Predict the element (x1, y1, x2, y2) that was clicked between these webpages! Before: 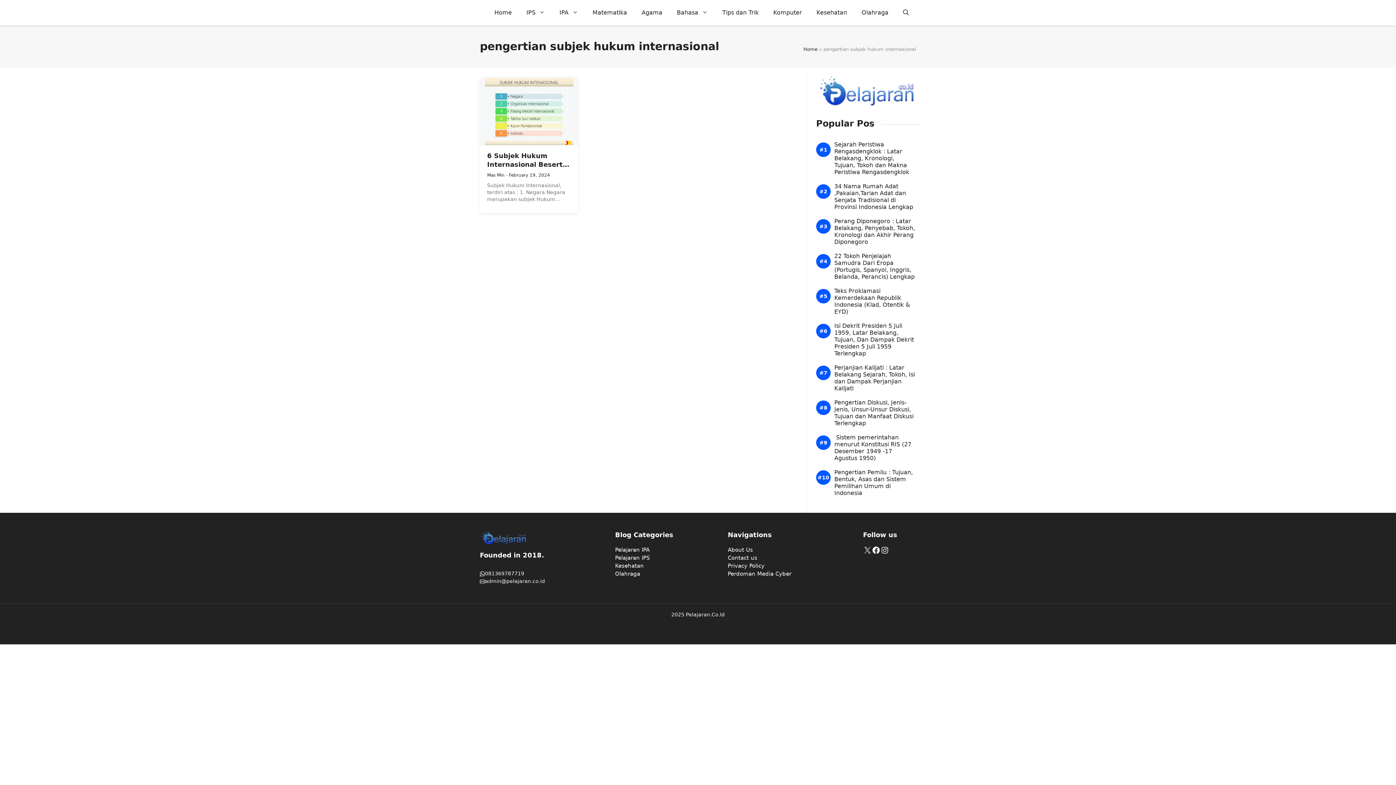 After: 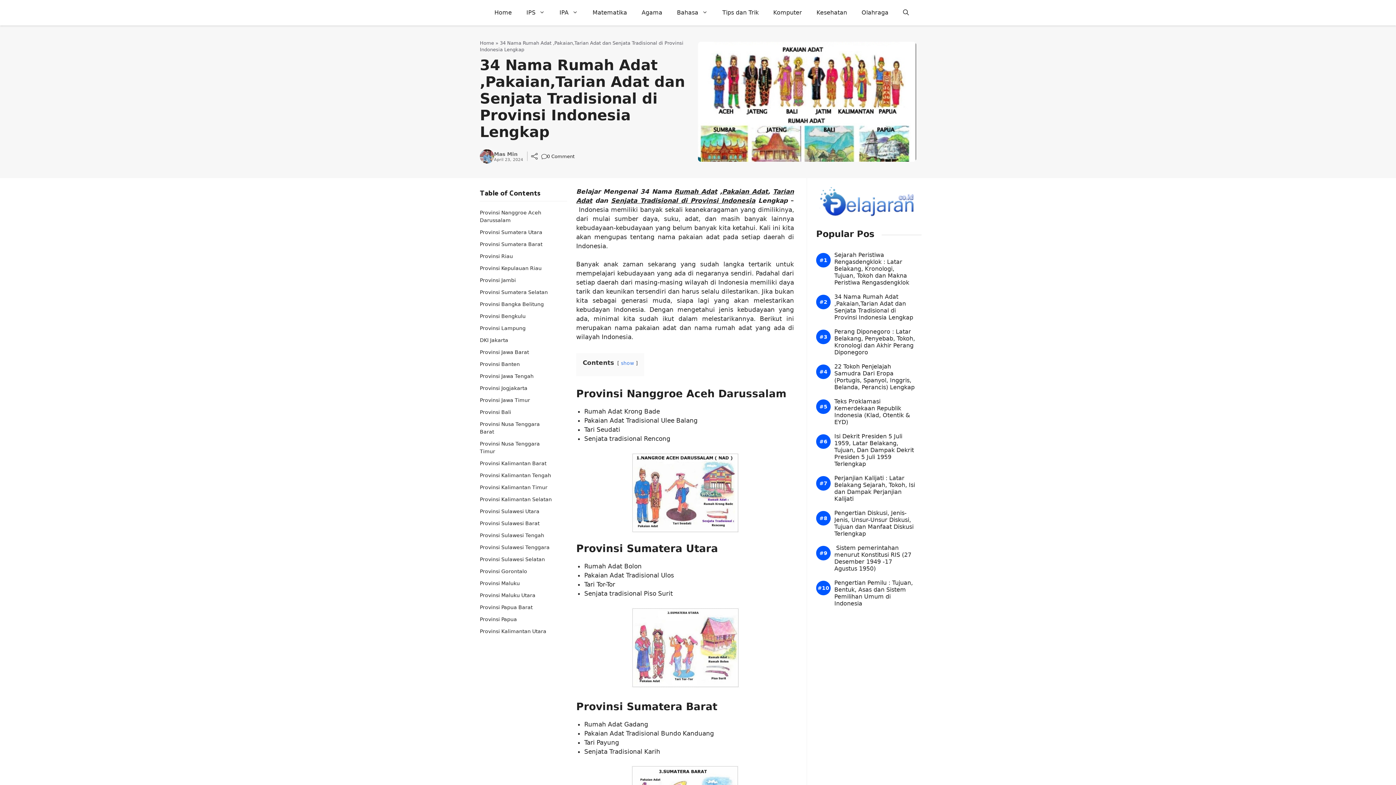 Action: bbox: (834, 182, 916, 210) label: 34 Nama Rumah Adat ,Pakaian,Tarian Adat dan Senjata Tradisional di Provinsi Indonesia Lengkap